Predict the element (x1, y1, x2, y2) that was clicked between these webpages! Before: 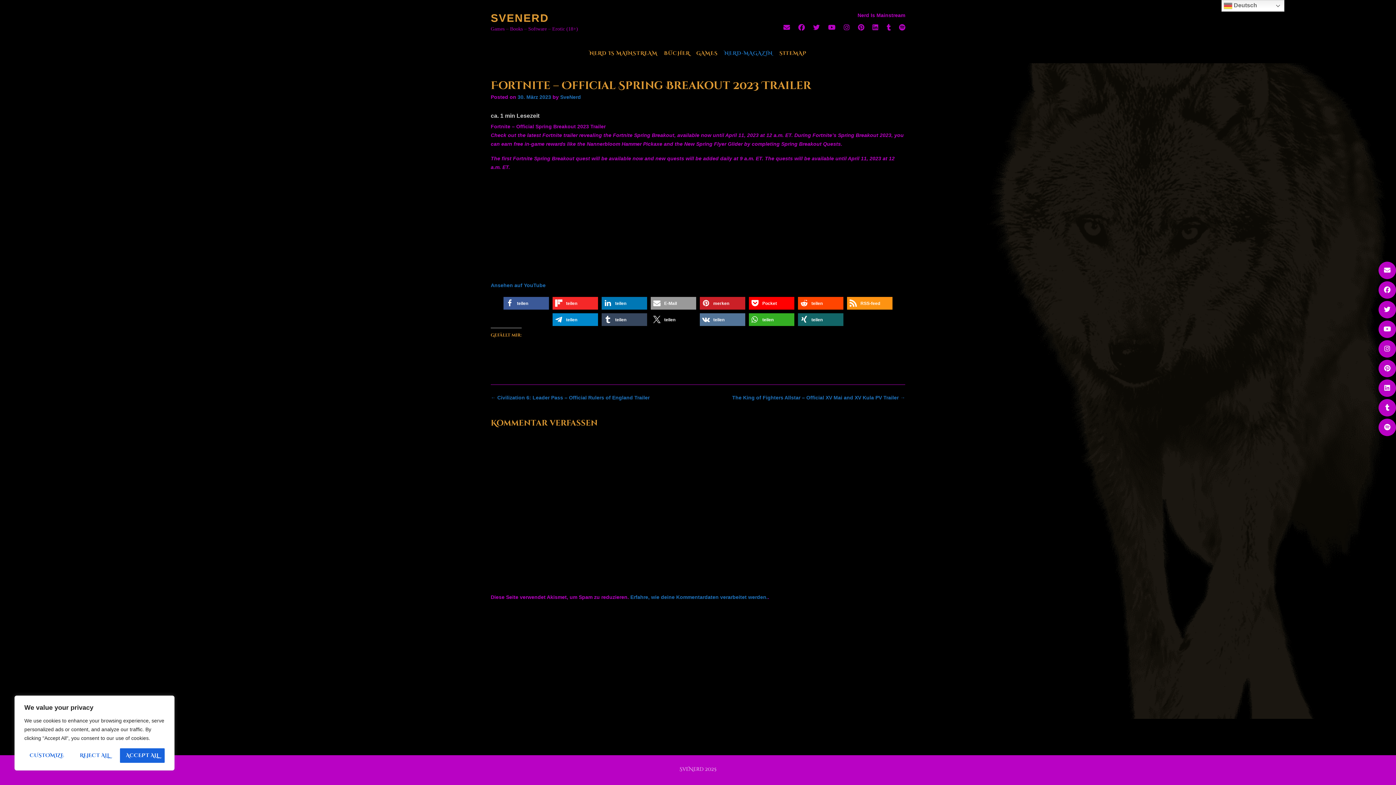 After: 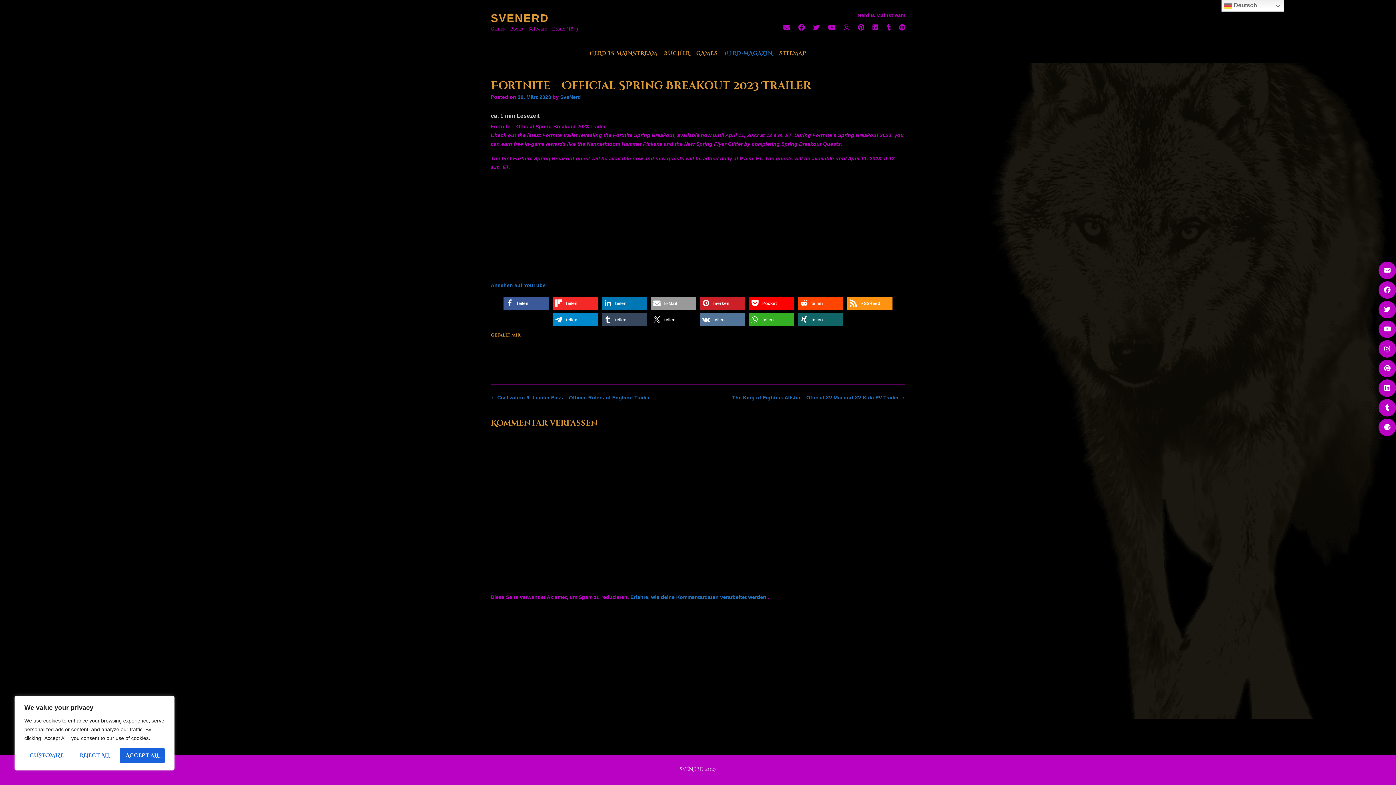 Action: bbox: (872, 24, 878, 31)